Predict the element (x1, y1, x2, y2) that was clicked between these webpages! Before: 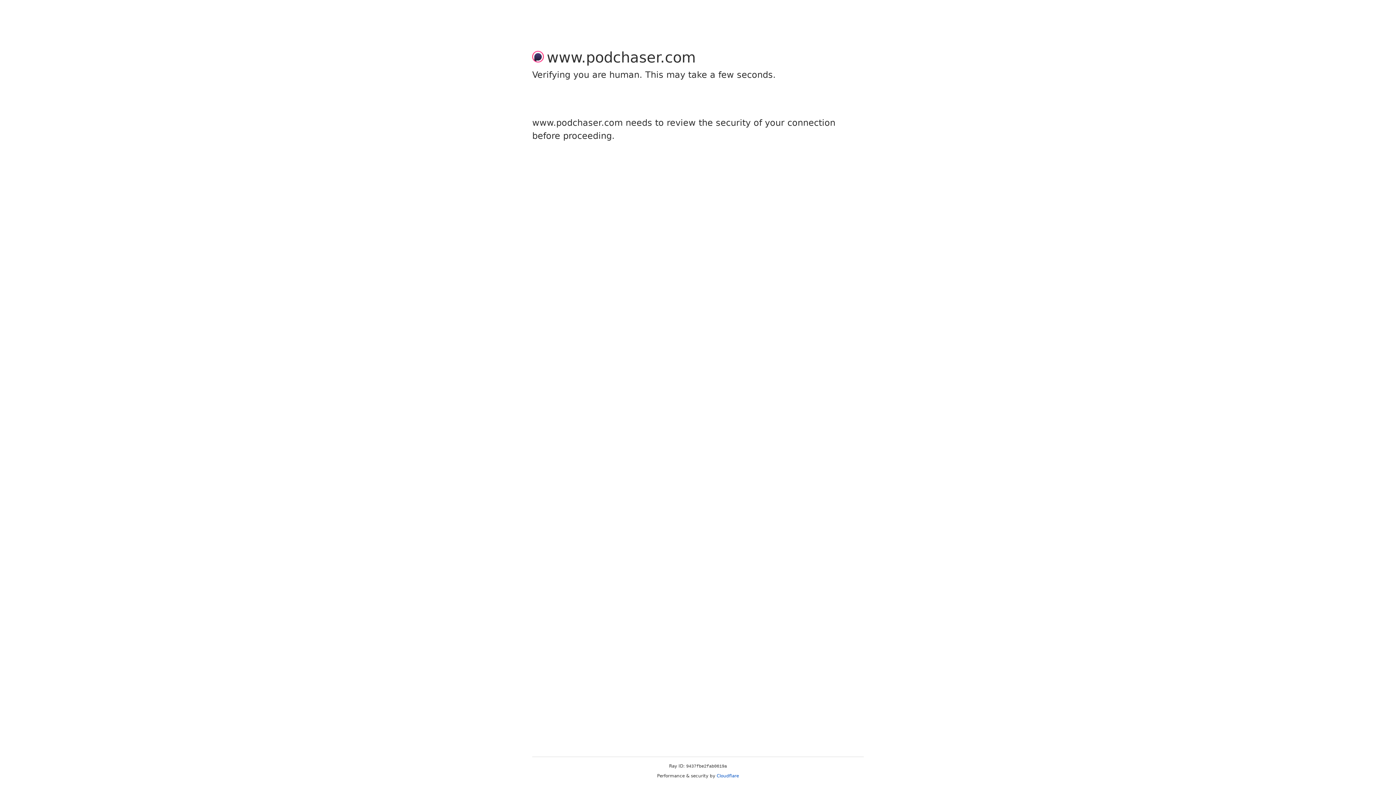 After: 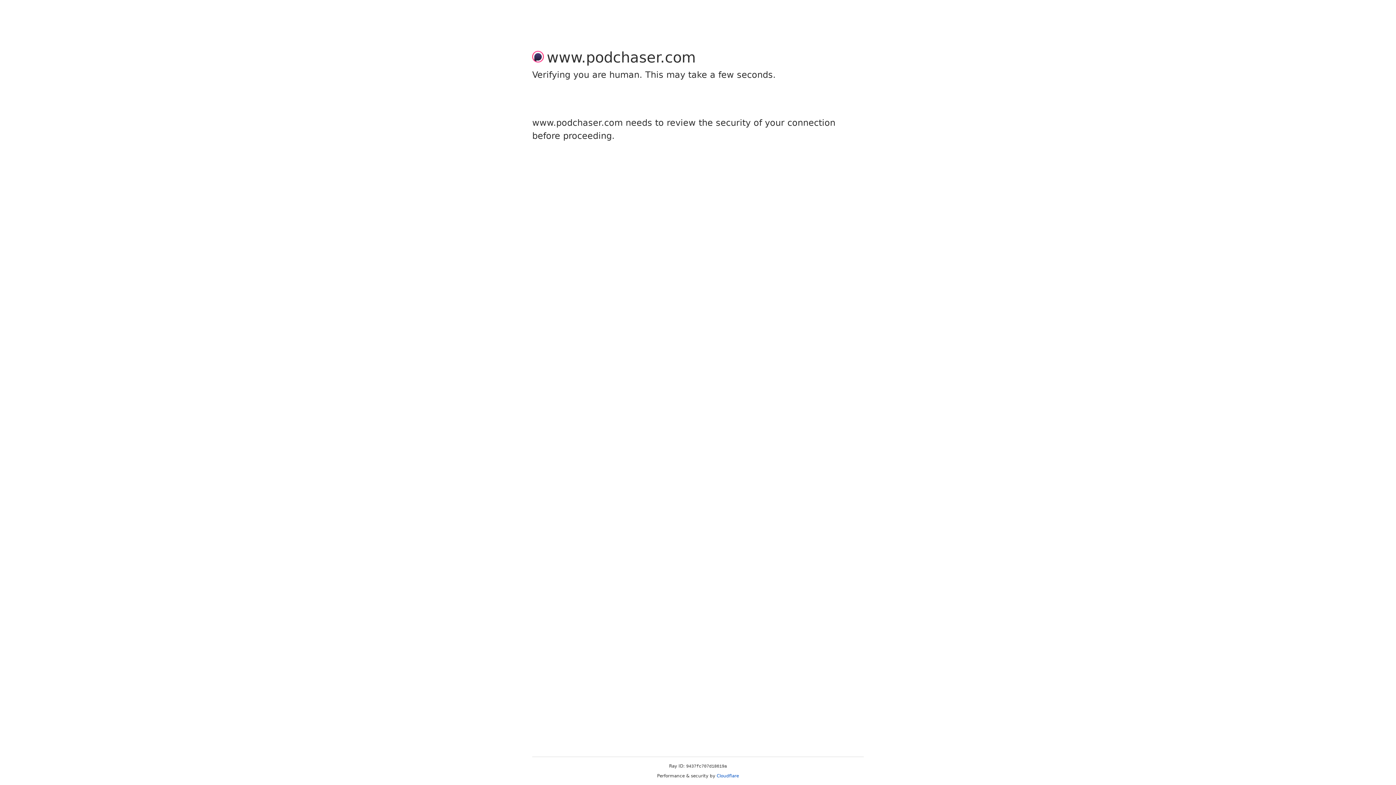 Action: bbox: (716, 773, 739, 778) label: Cloudflare